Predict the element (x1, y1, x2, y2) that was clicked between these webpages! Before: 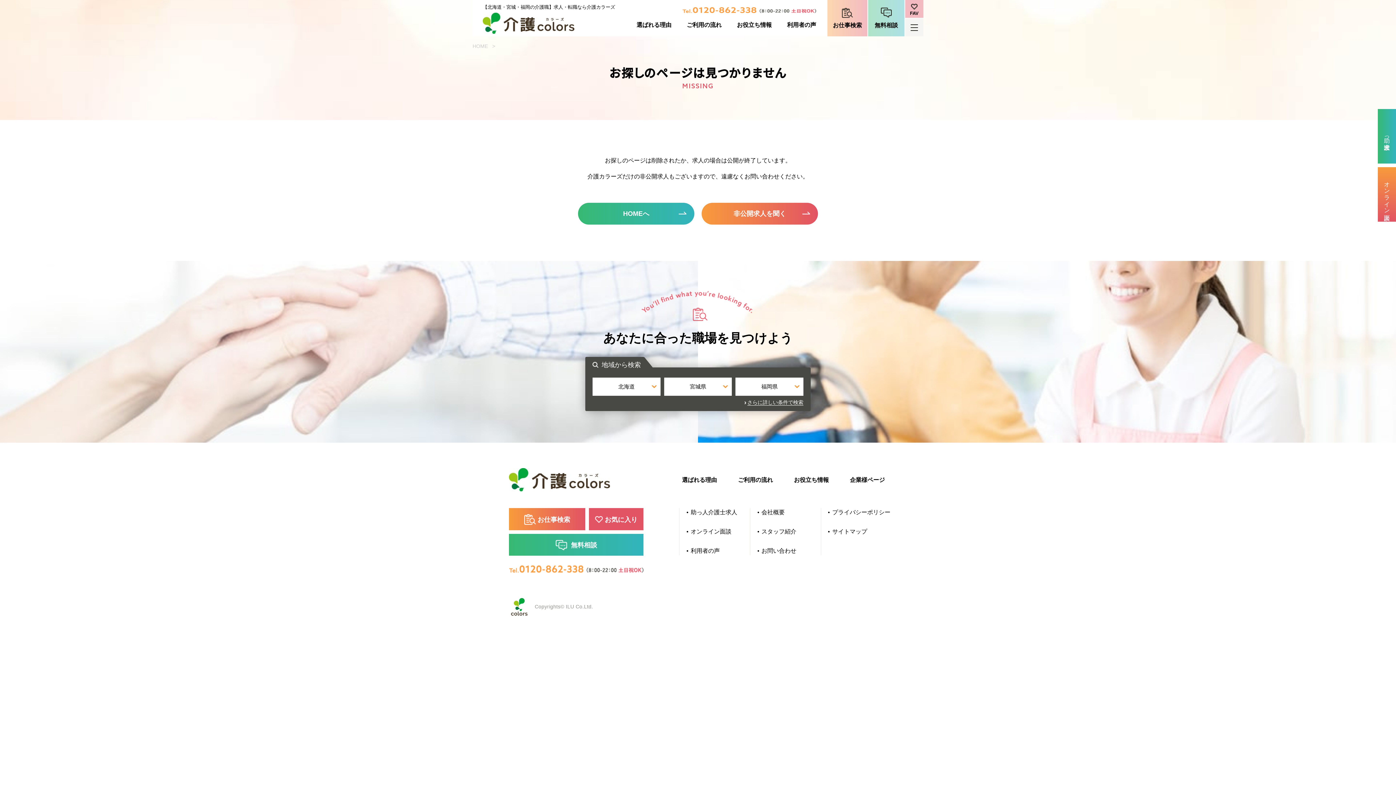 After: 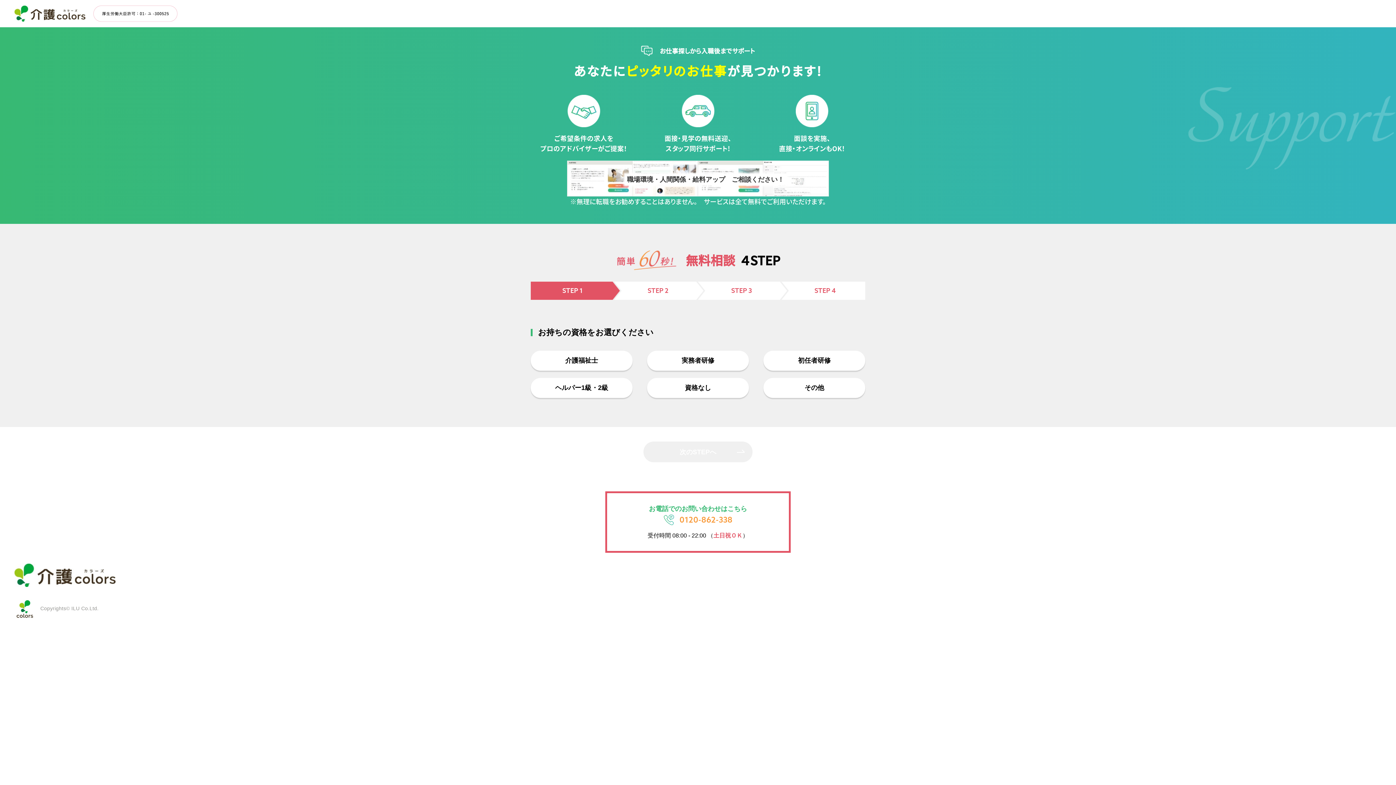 Action: label: 無料相談 bbox: (868, 0, 904, 36)